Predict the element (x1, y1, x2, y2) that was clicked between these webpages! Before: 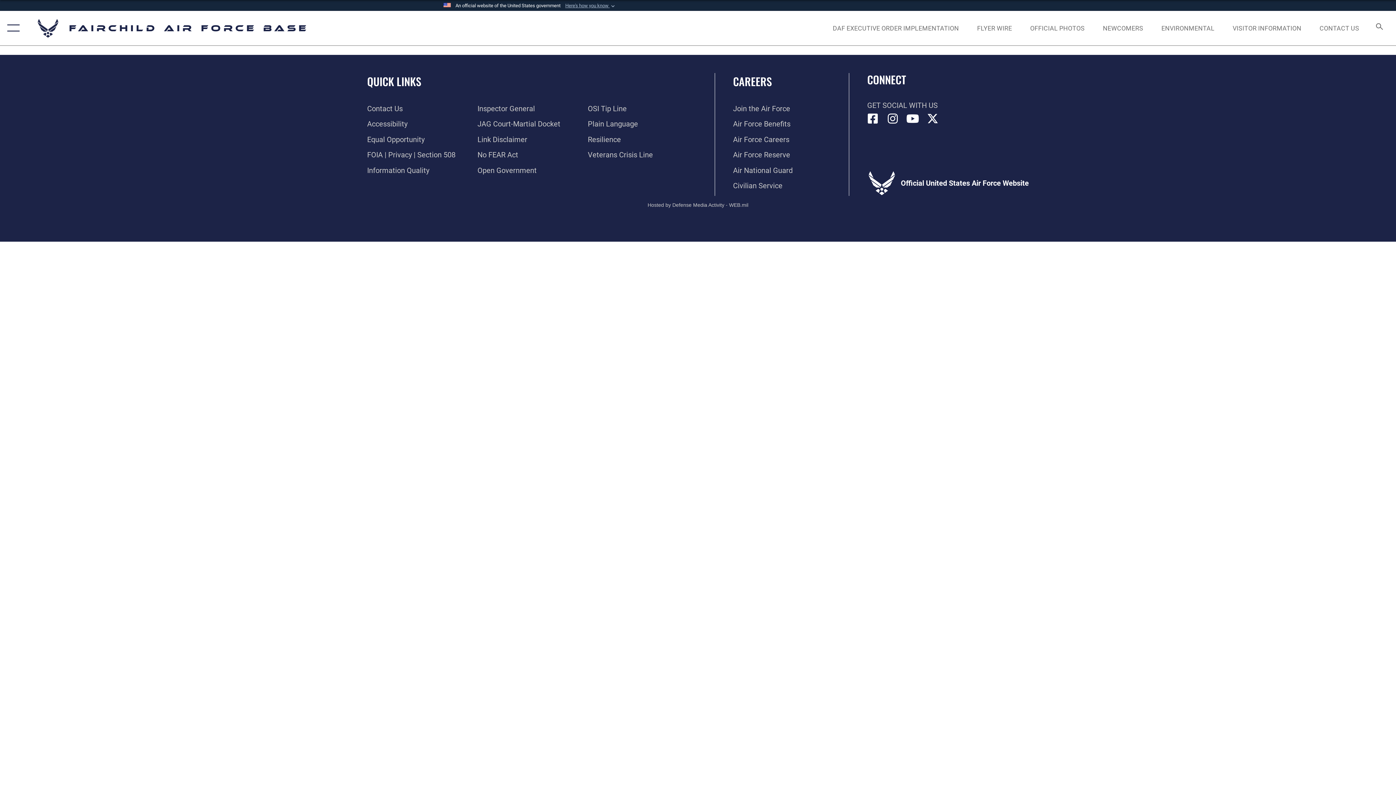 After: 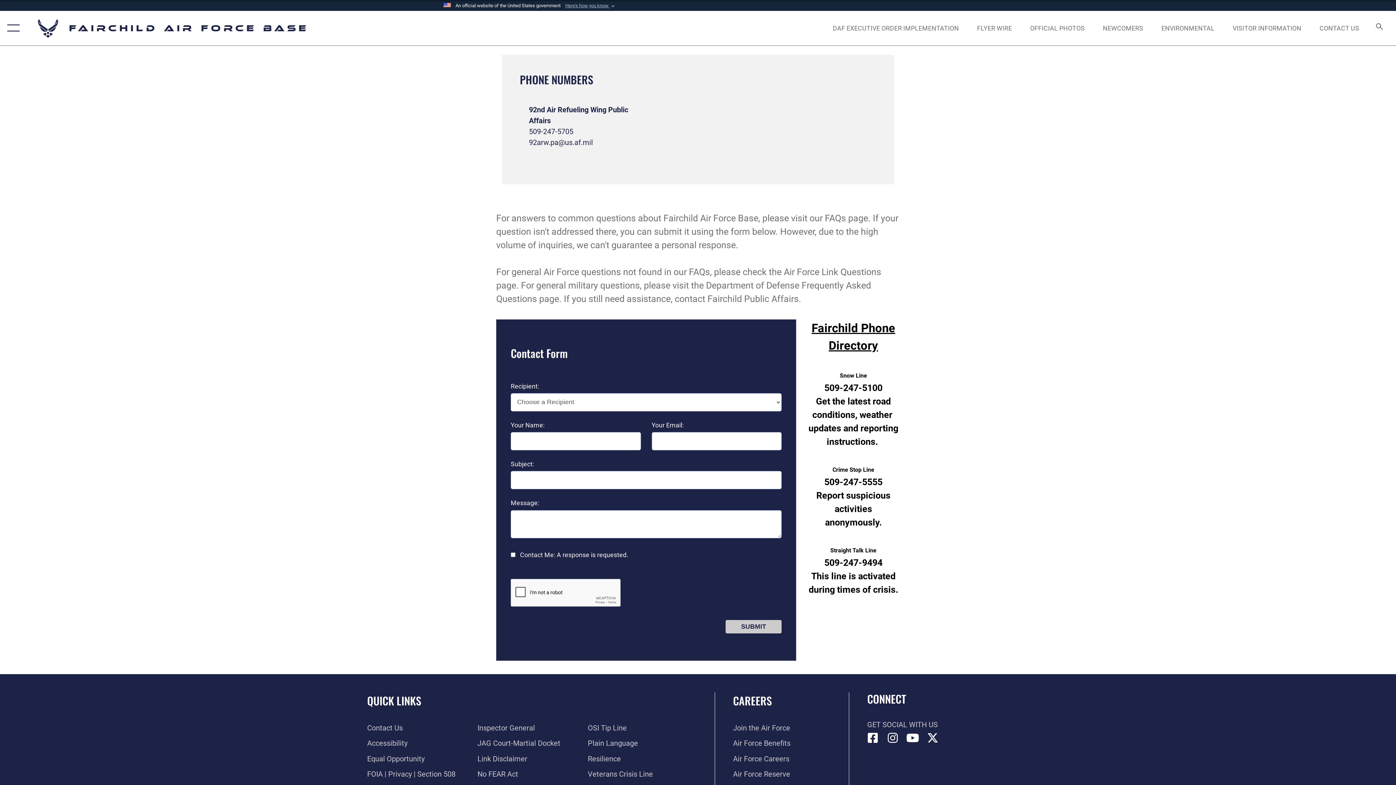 Action: bbox: (367, 104, 402, 112) label: Contact Us